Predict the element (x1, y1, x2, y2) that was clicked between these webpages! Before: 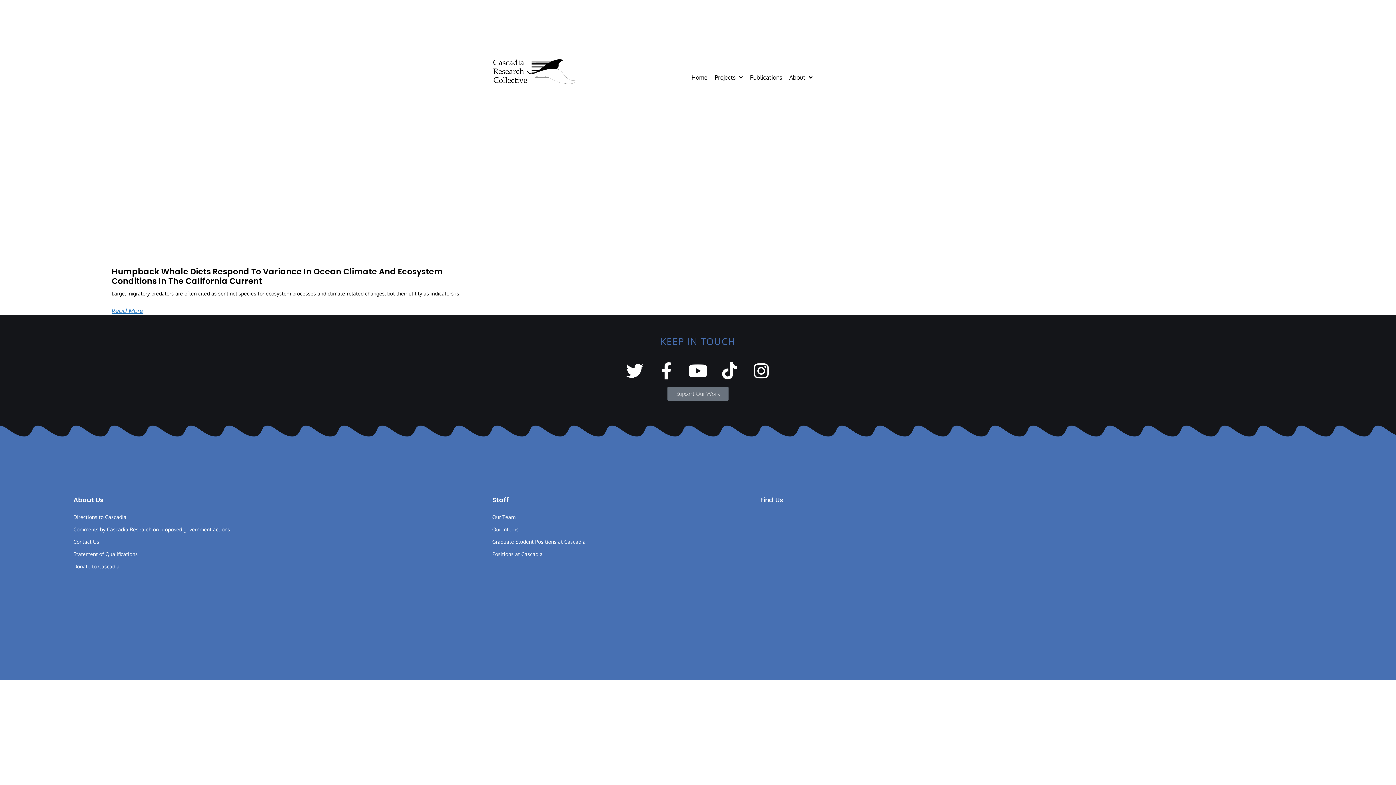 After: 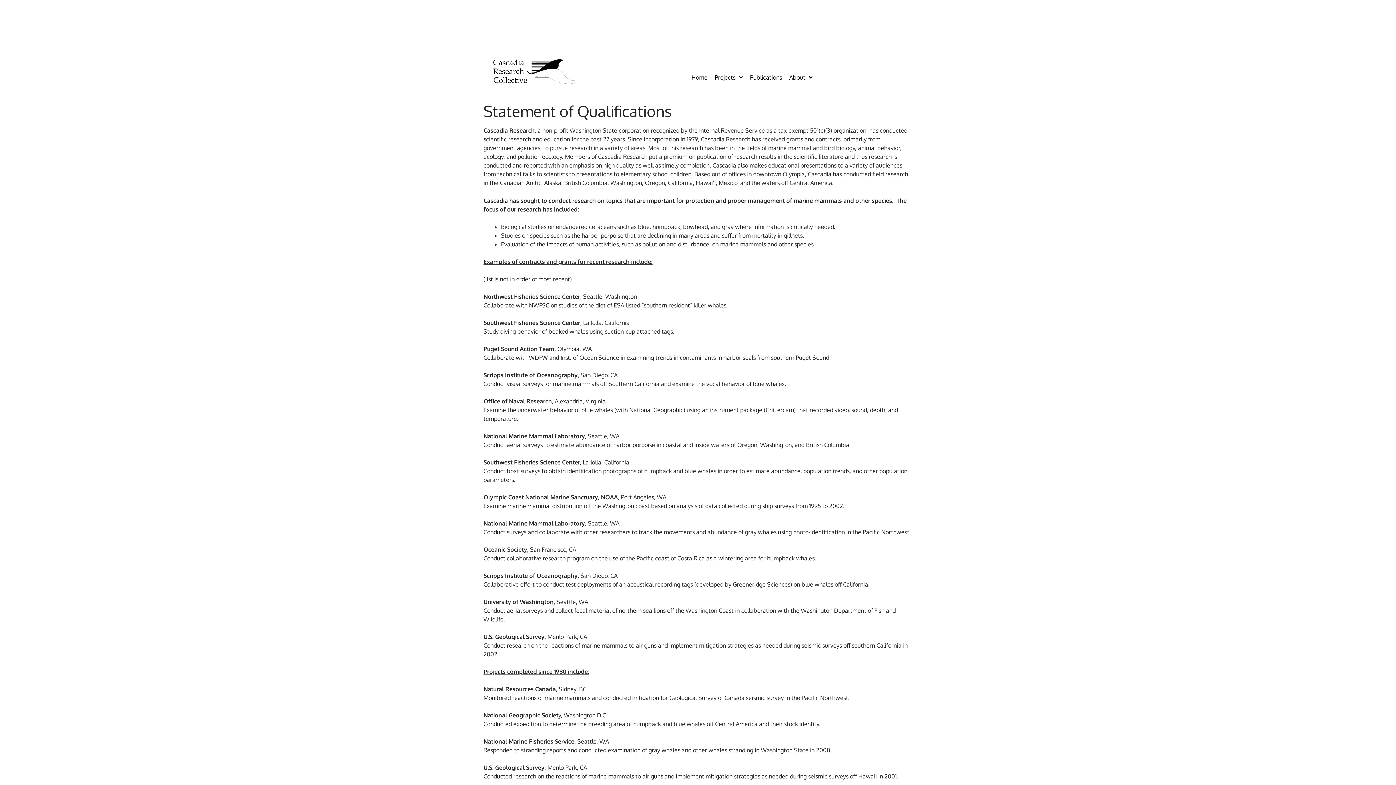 Action: label: Statement of Qualifications bbox: (66, 548, 485, 560)